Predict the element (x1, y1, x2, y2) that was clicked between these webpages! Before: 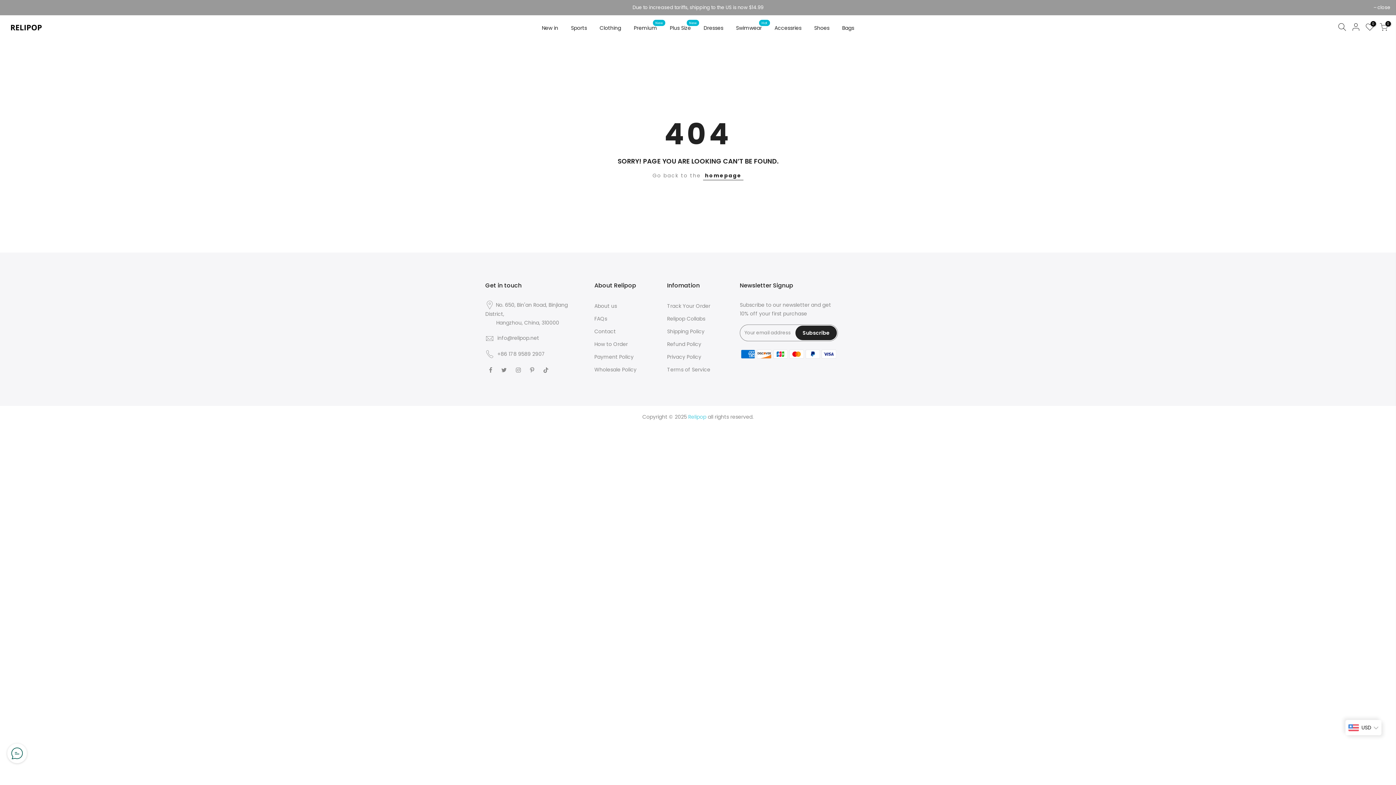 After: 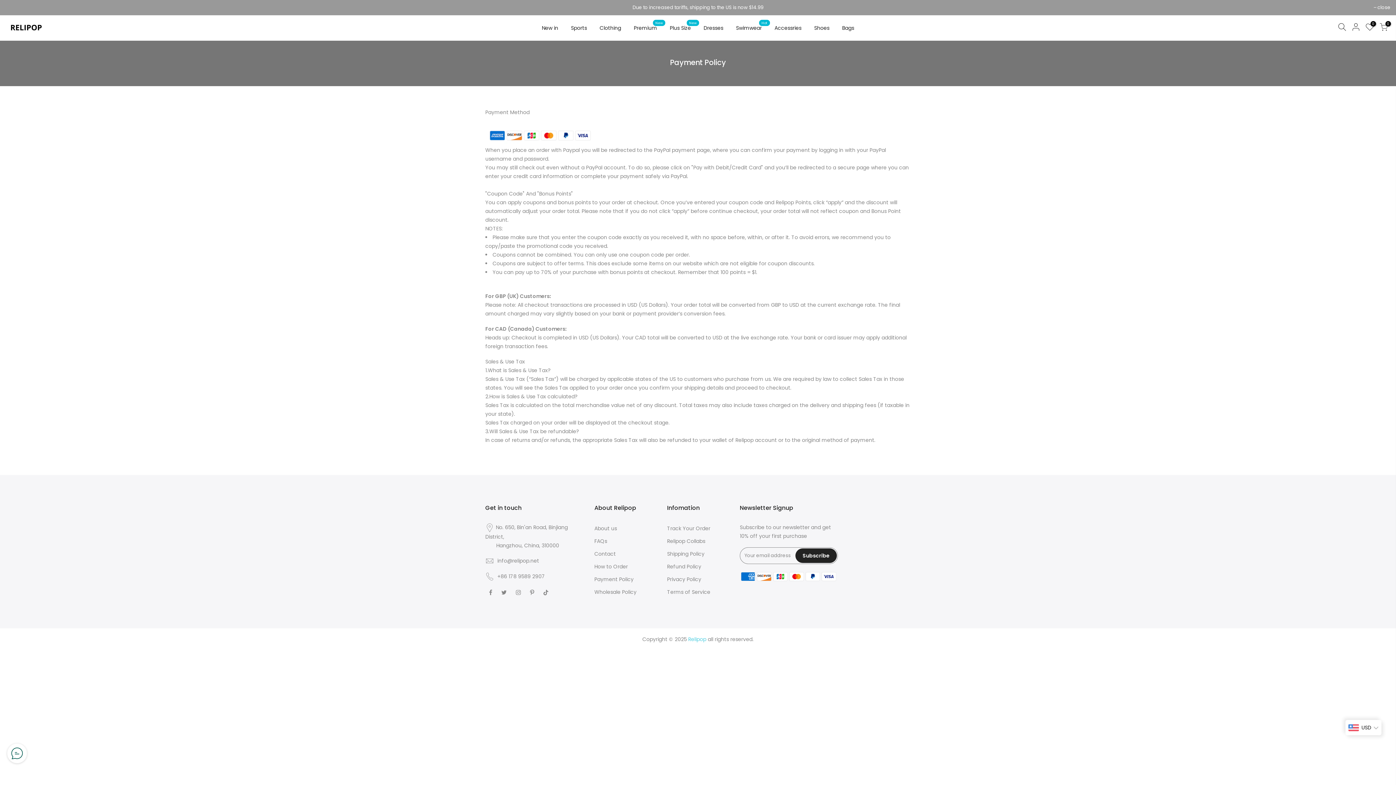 Action: label: Payment Policy bbox: (594, 353, 633, 360)